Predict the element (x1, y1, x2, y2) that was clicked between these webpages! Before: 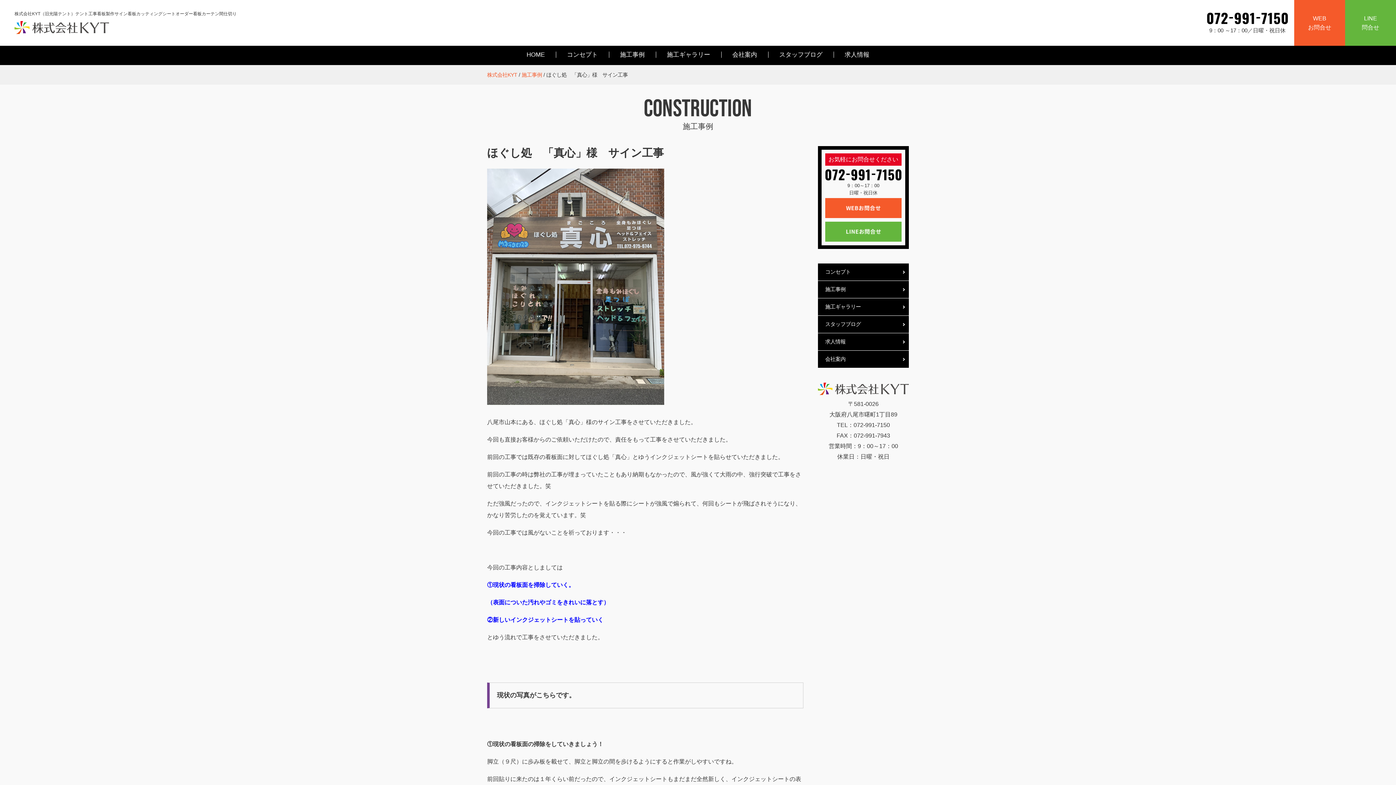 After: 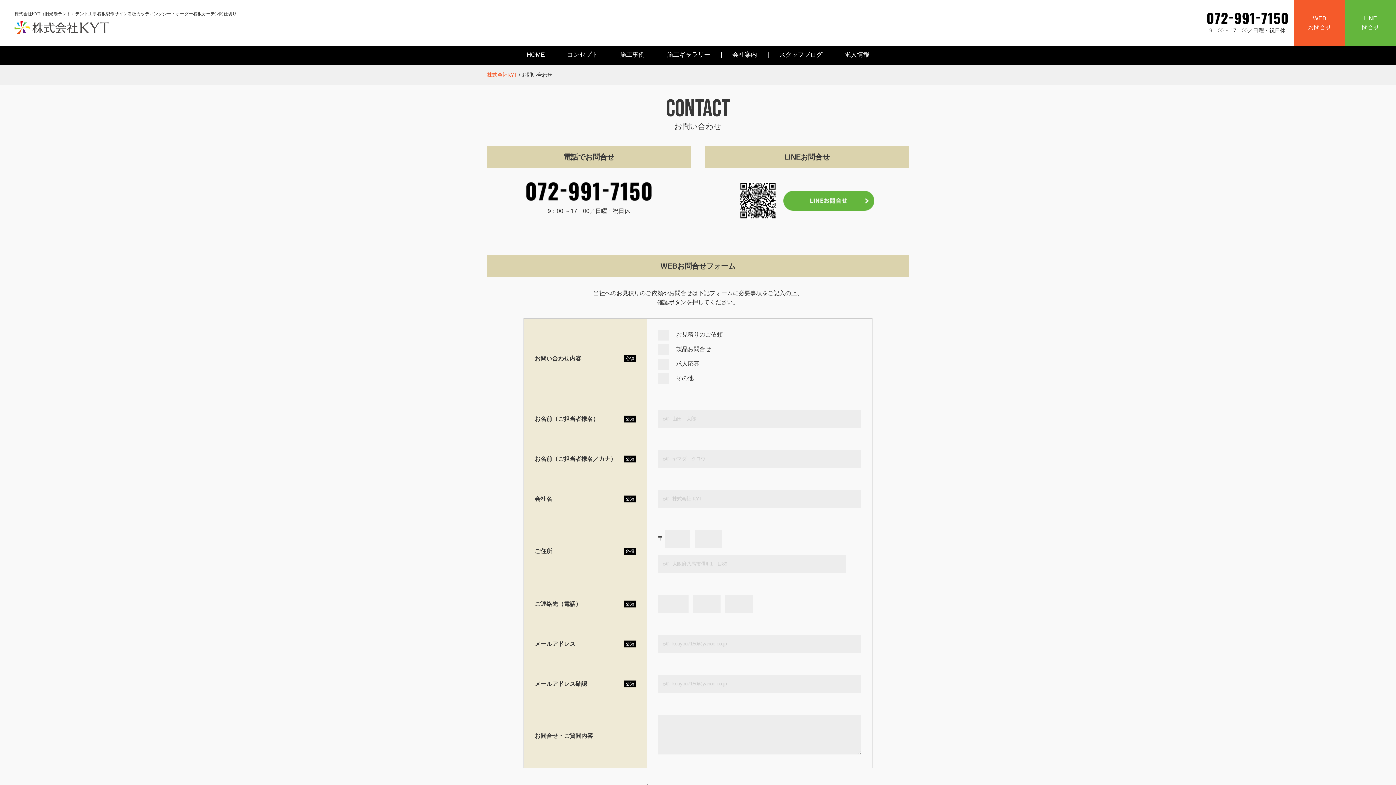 Action: bbox: (825, 210, 901, 216)